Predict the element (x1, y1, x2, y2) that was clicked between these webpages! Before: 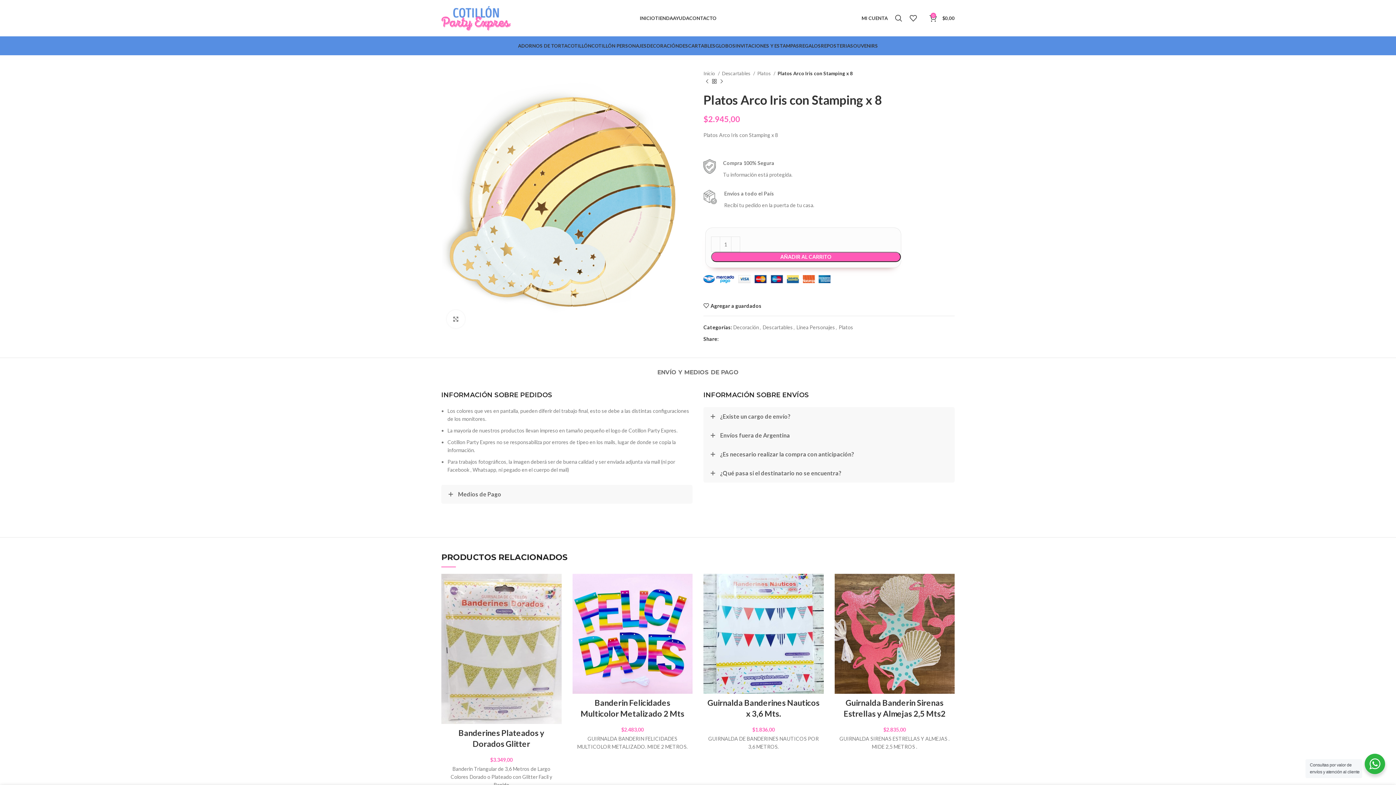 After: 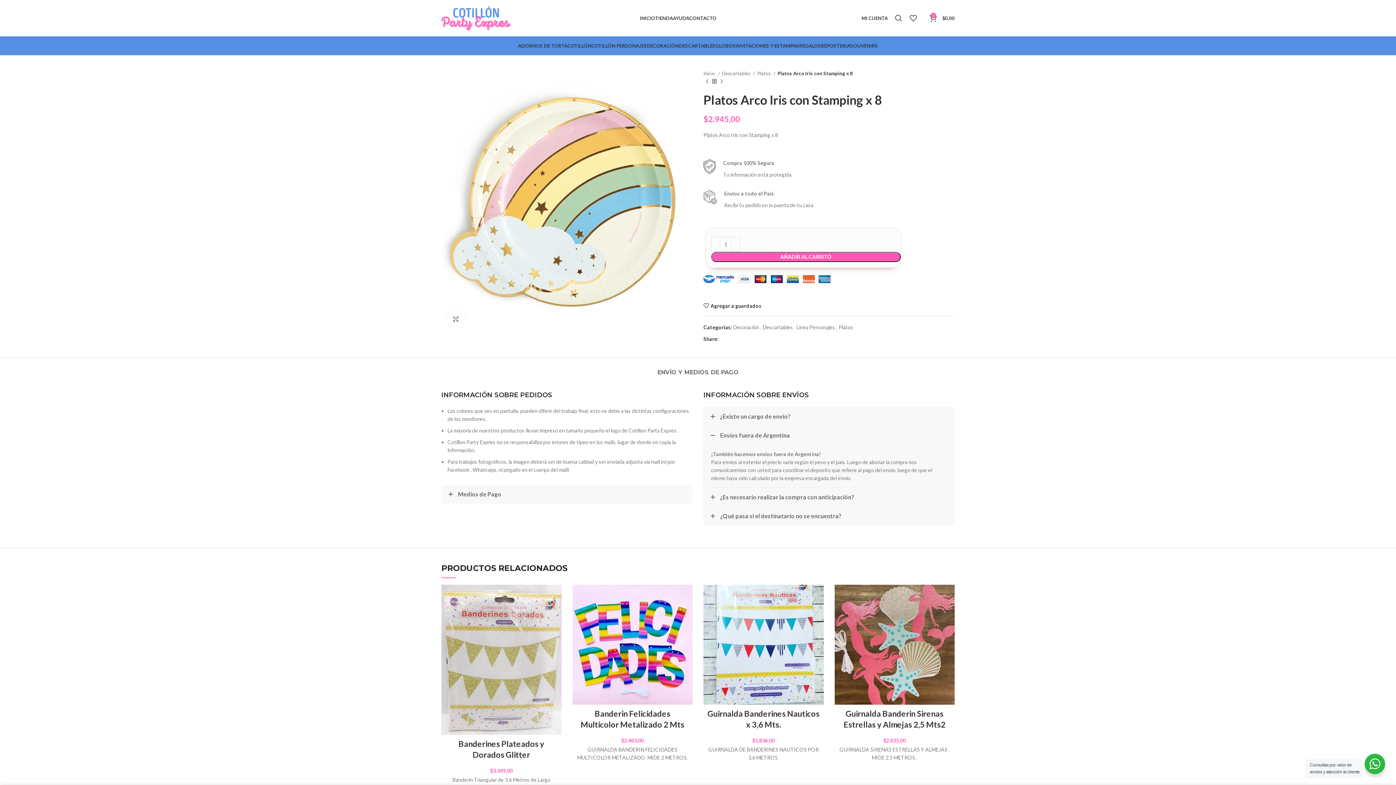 Action: bbox: (703, 426, 954, 445) label: Envíos fuera de Argentina